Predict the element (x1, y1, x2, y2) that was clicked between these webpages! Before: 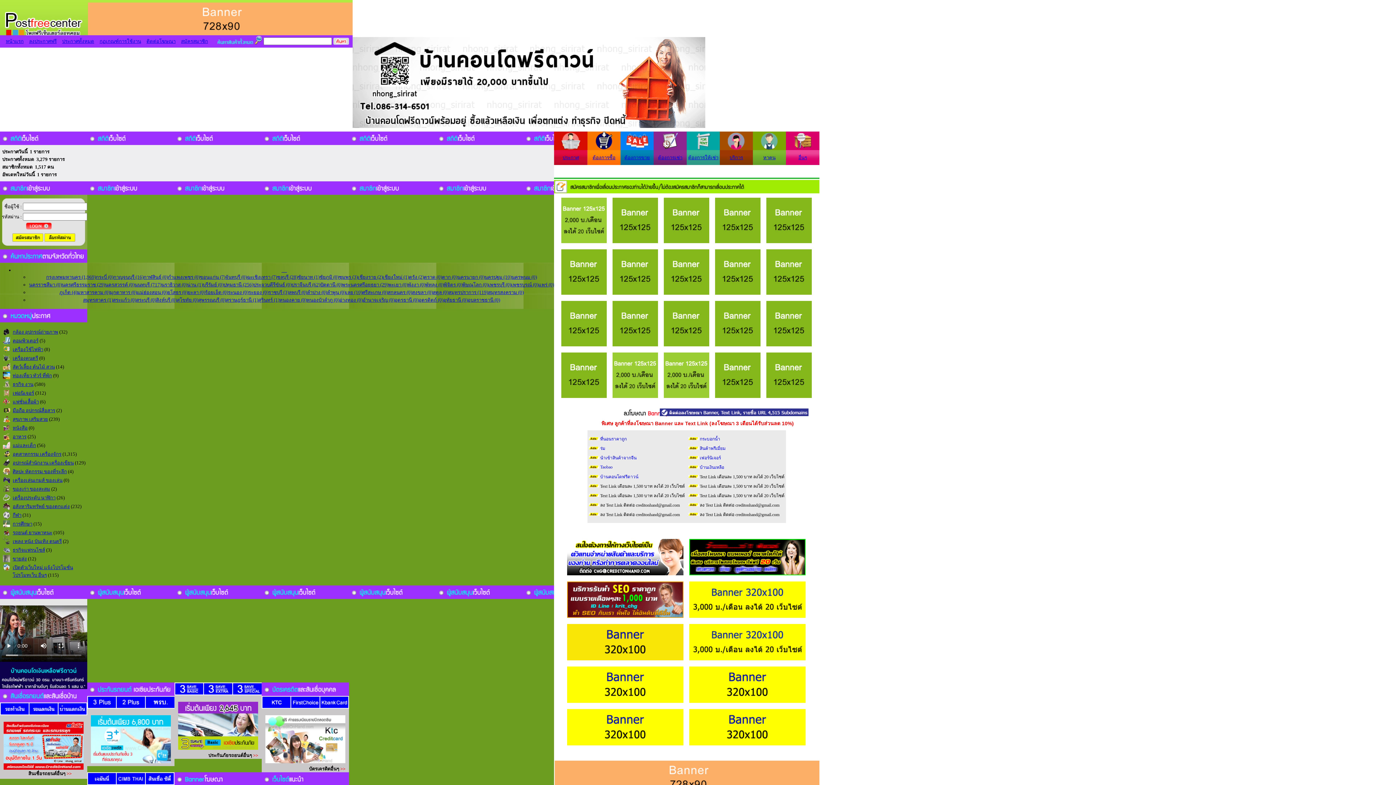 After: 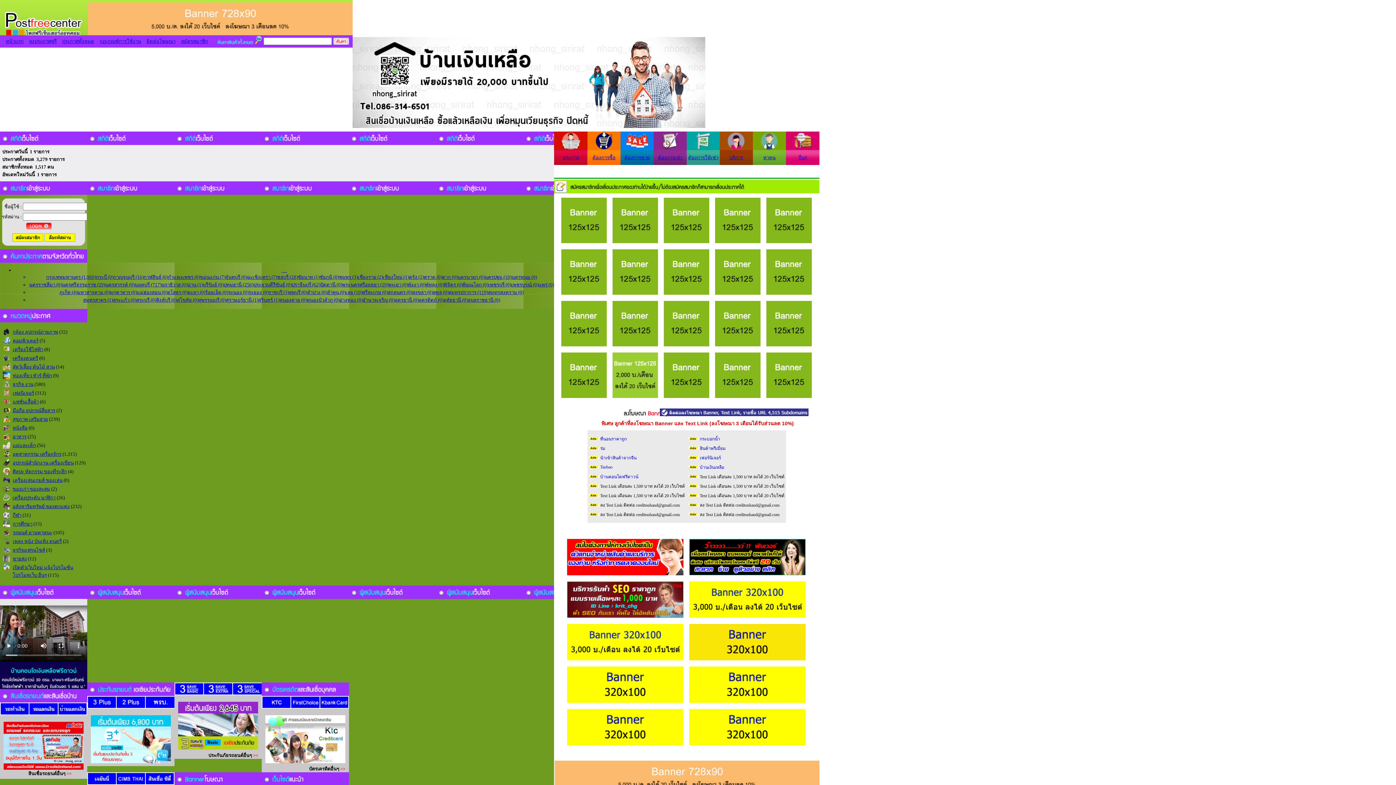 Action: label: พิษณุโลก (0) bbox: (462, 282, 488, 287)